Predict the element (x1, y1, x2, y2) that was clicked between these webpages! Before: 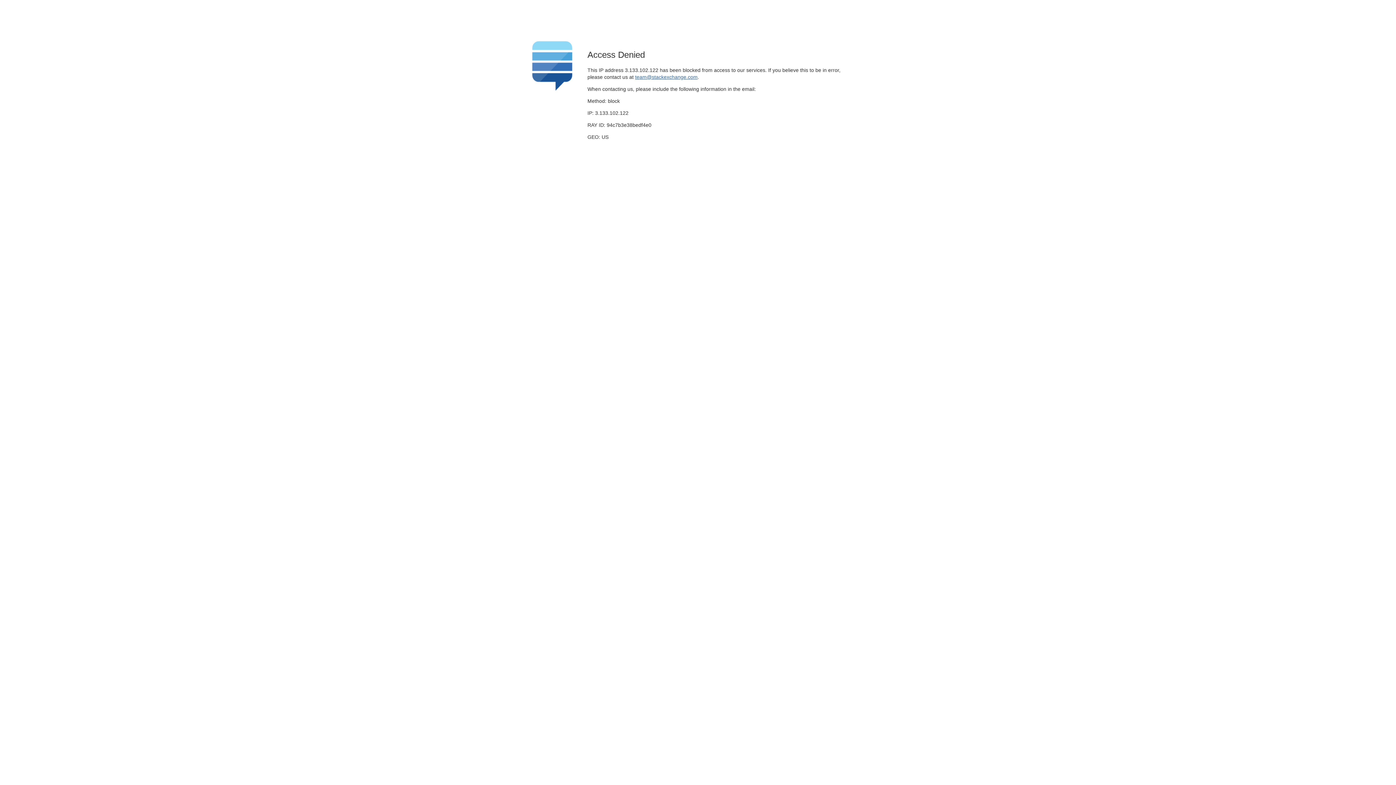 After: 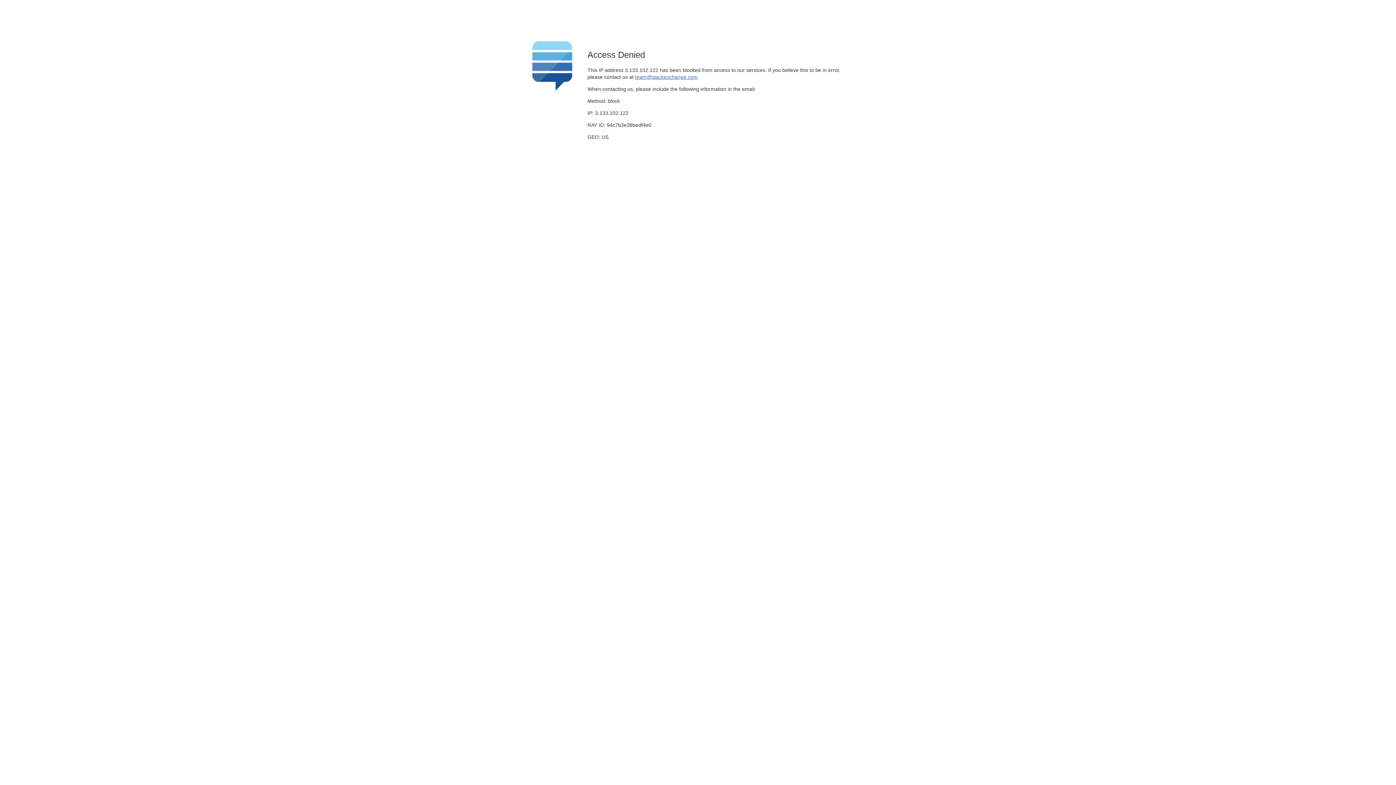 Action: bbox: (635, 74, 697, 79) label: team@stackexchange.com